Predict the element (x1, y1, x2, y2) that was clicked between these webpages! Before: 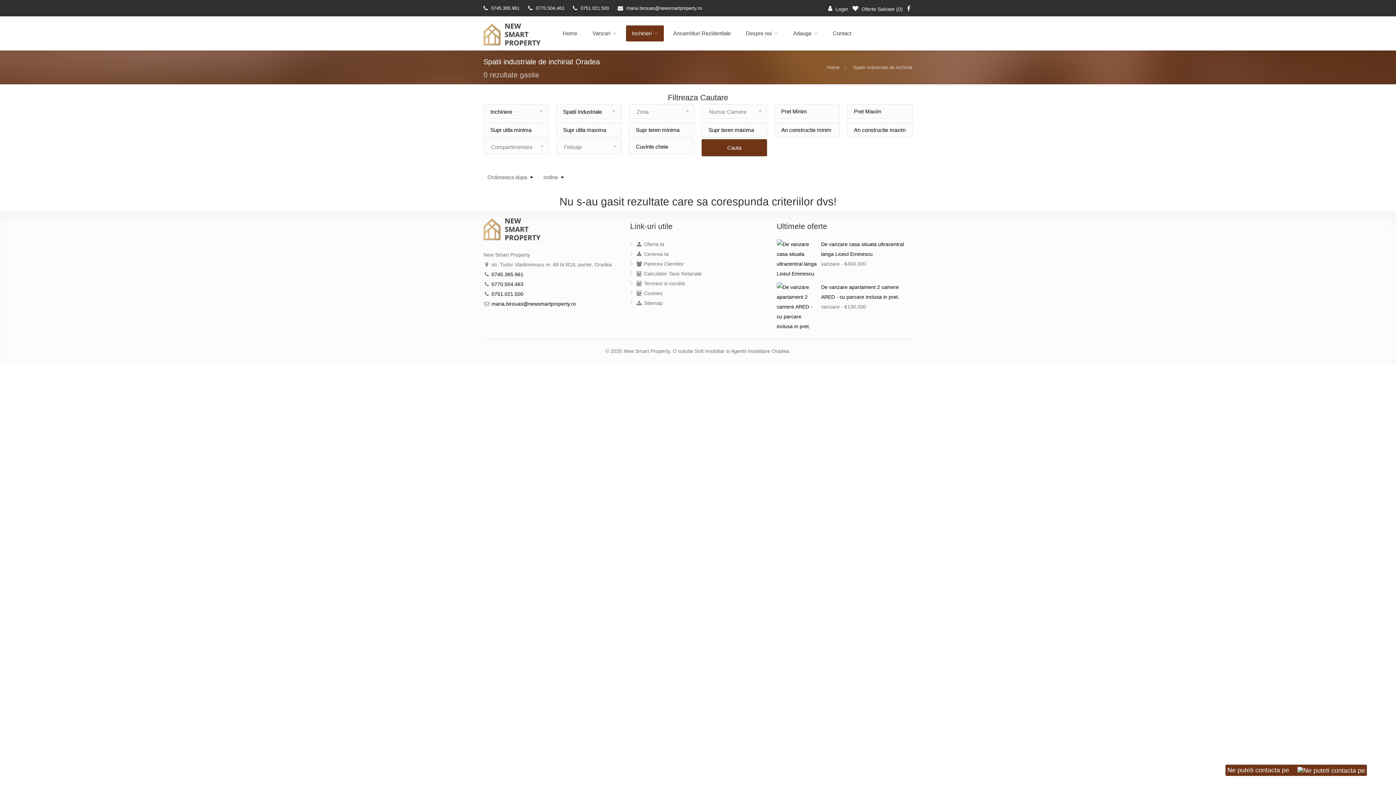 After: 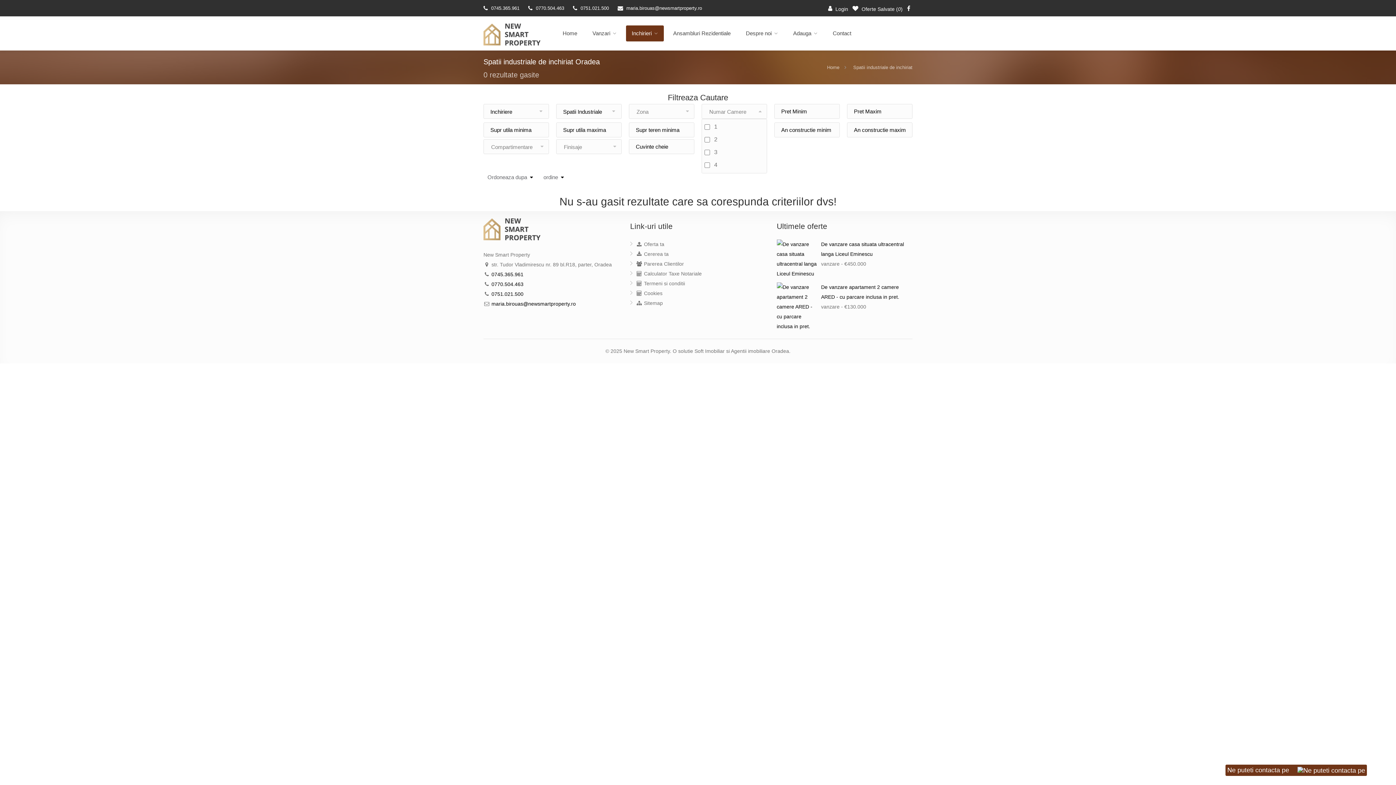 Action: bbox: (701, 103, 767, 118) label: Numar Camere